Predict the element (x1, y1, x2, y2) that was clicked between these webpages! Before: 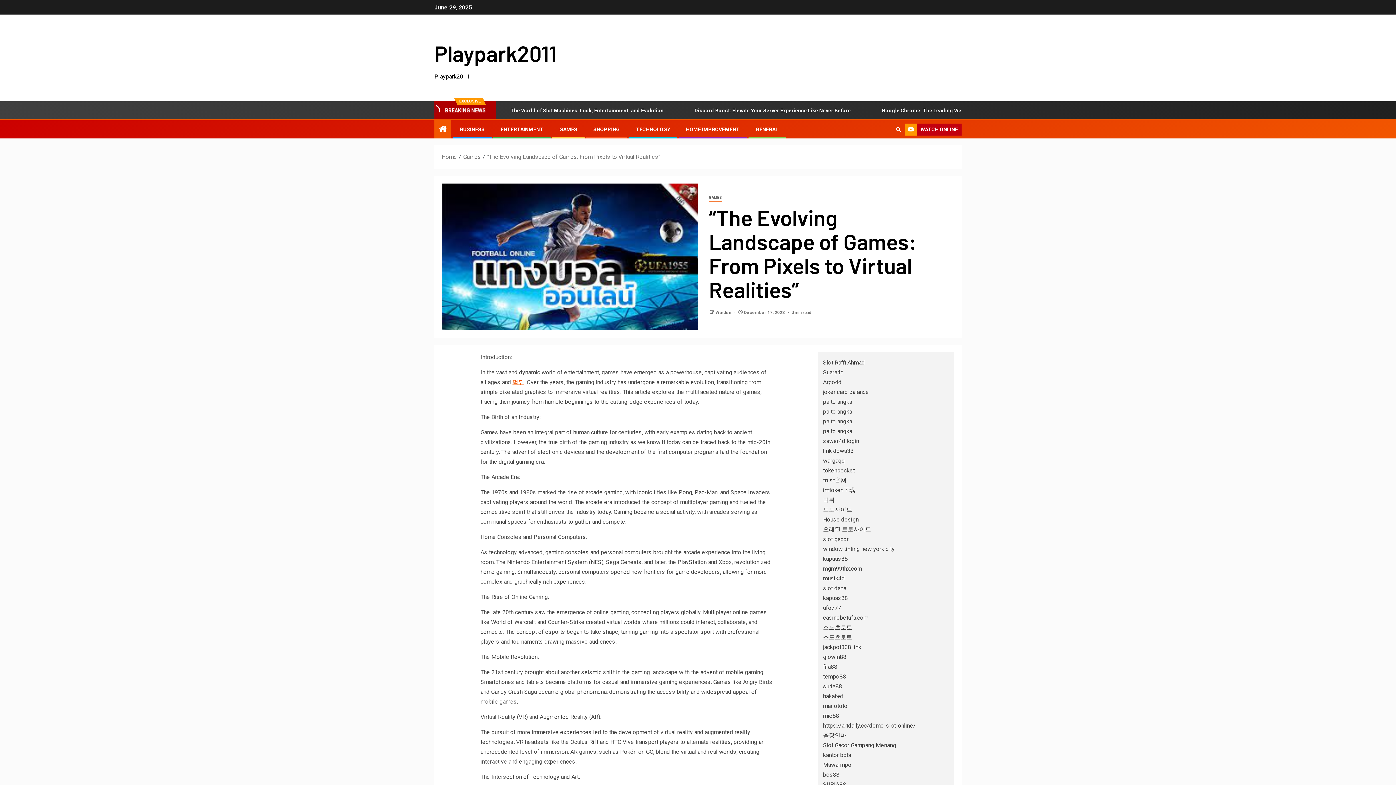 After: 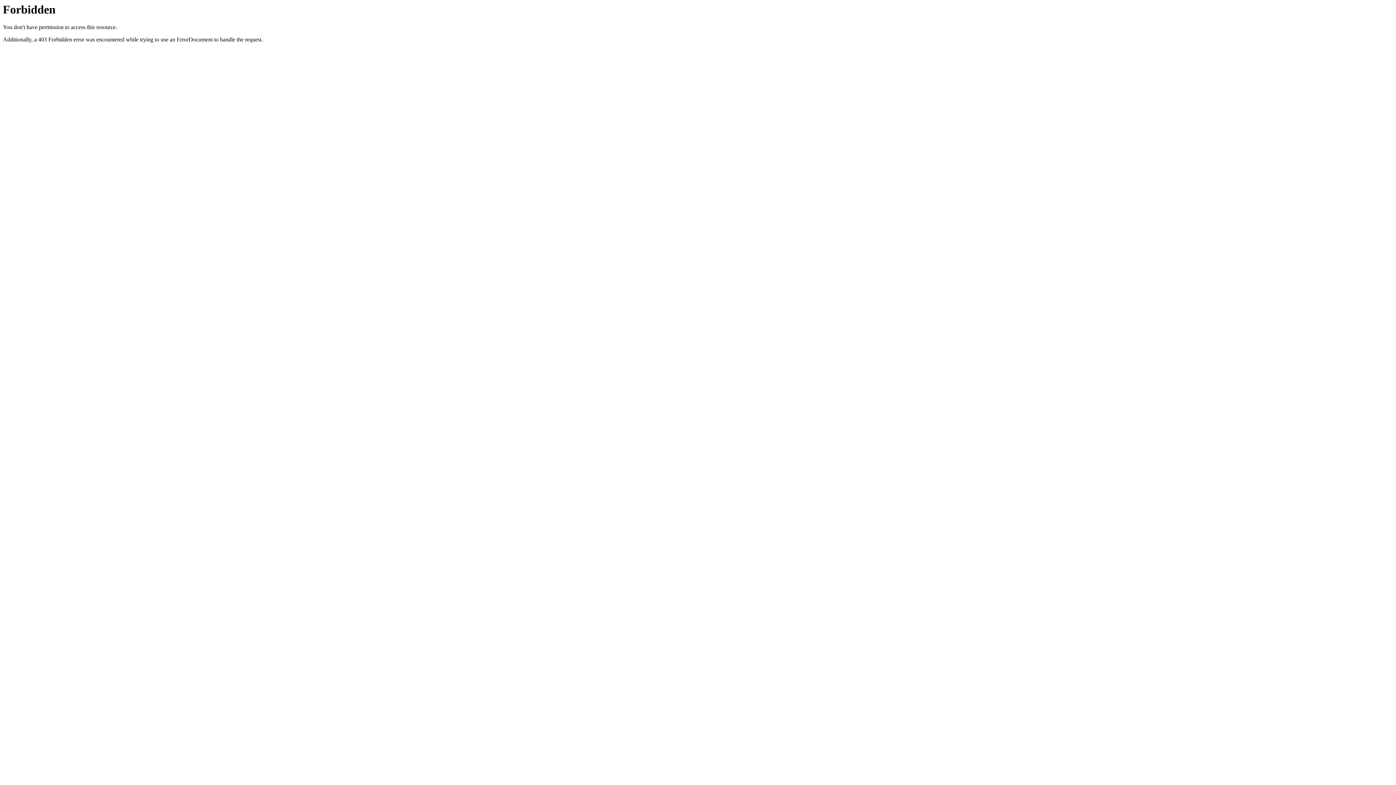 Action: label: link dewa33 bbox: (823, 447, 853, 454)